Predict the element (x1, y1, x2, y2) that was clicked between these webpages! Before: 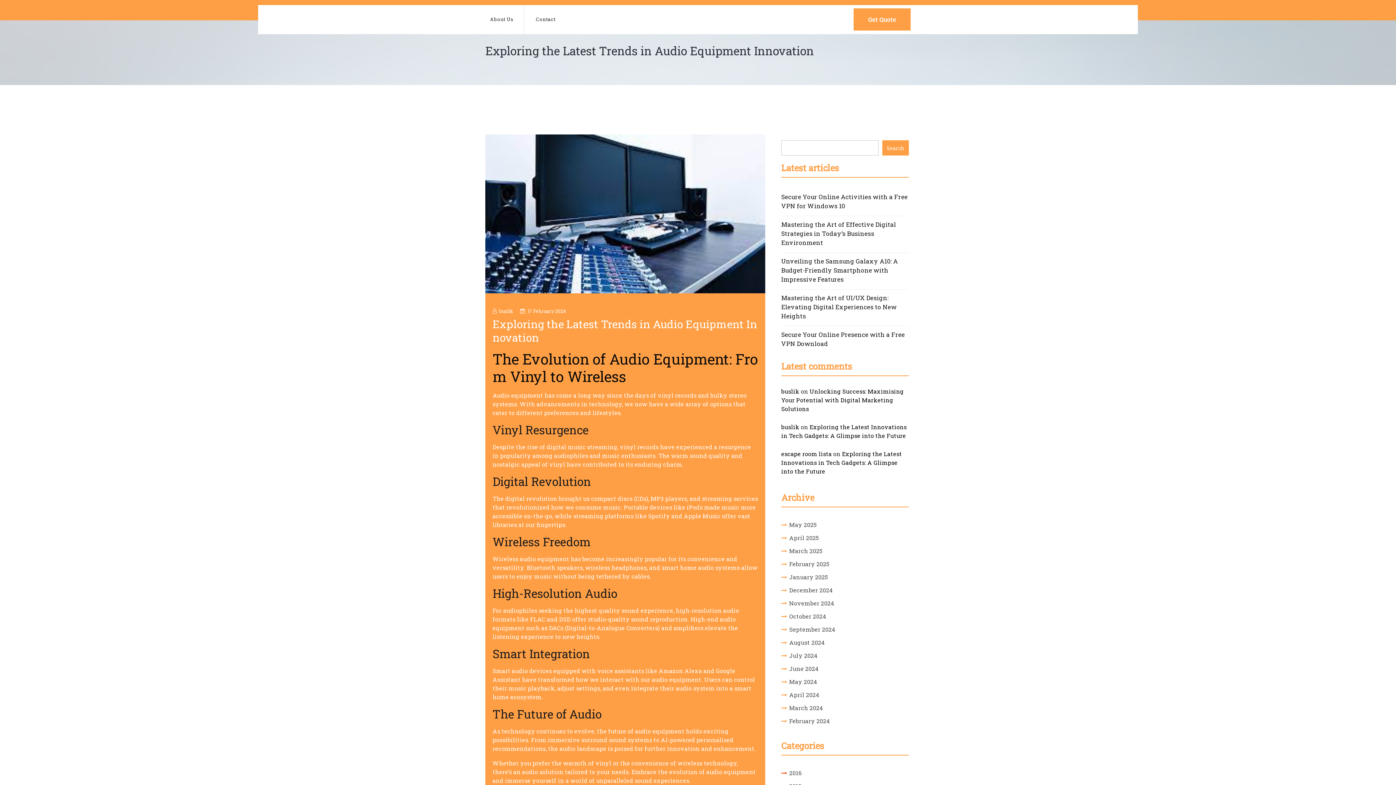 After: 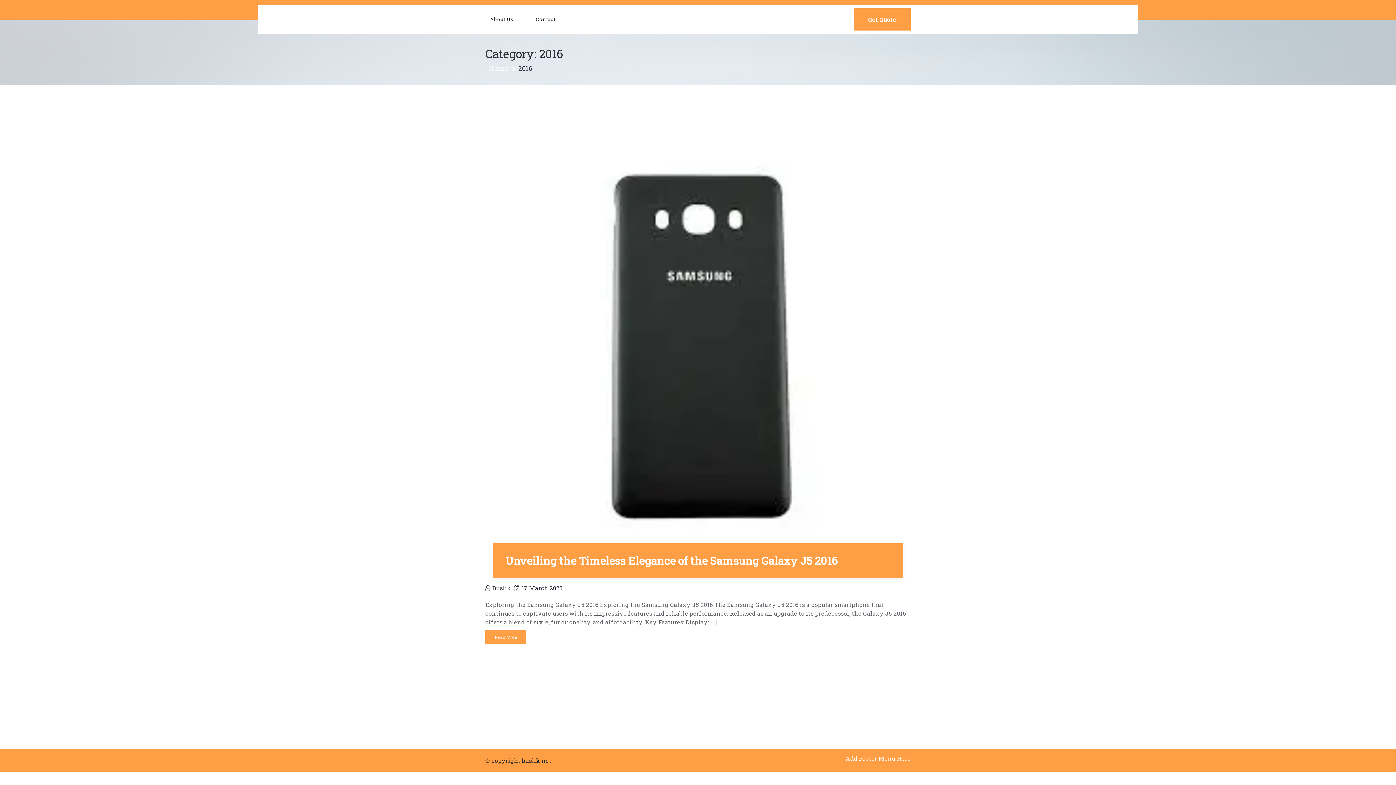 Action: bbox: (789, 766, 801, 780) label: 2016